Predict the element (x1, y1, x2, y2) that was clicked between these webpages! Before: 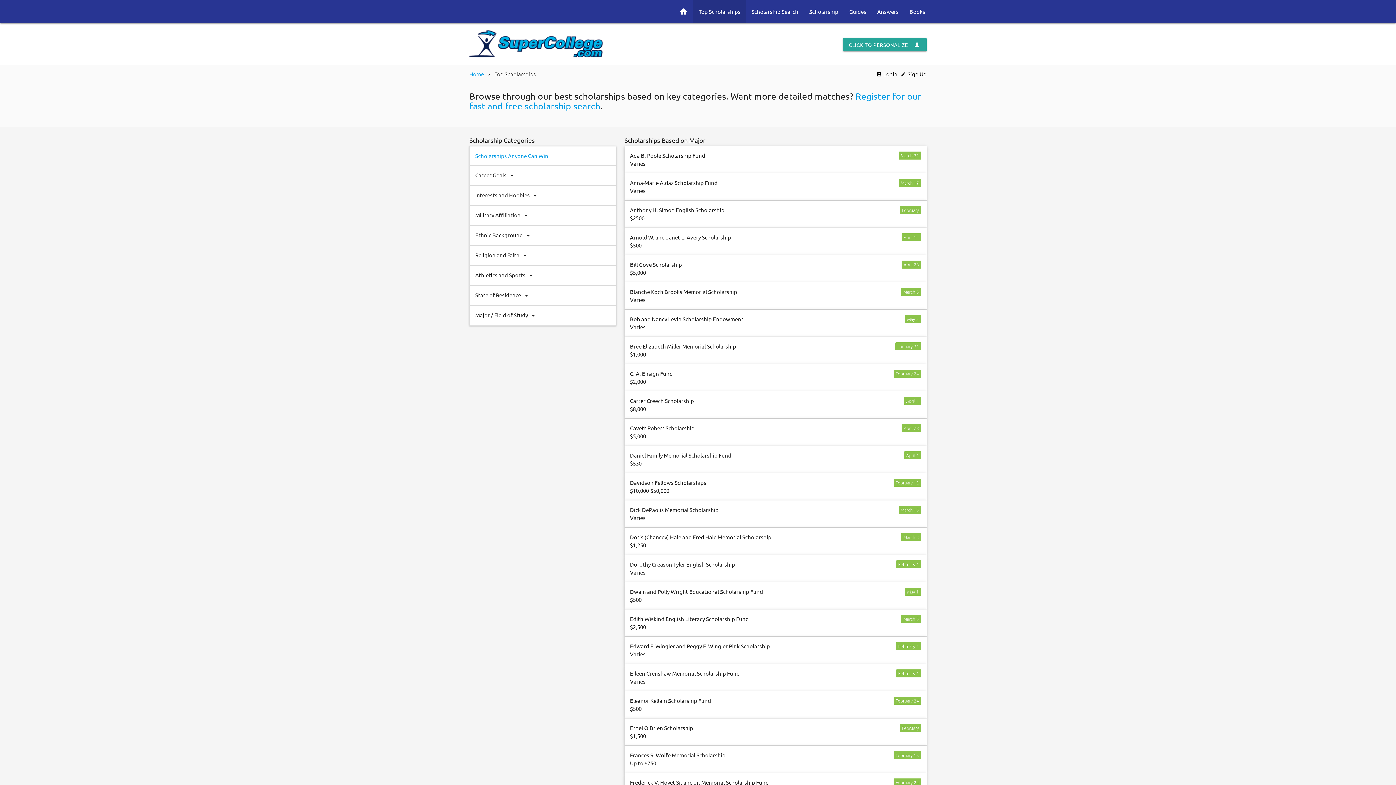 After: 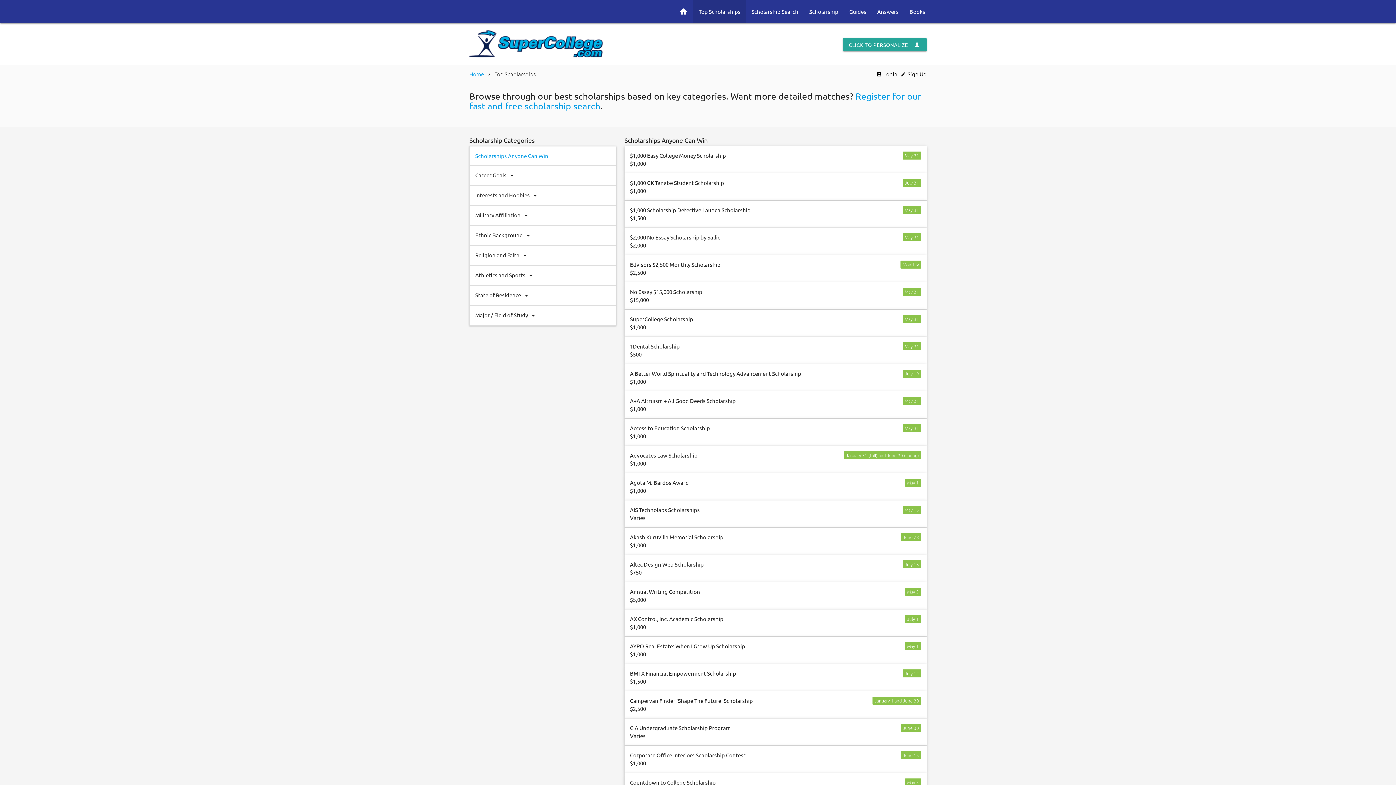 Action: bbox: (475, 152, 548, 160) label: Scholarships Anyone Can Win